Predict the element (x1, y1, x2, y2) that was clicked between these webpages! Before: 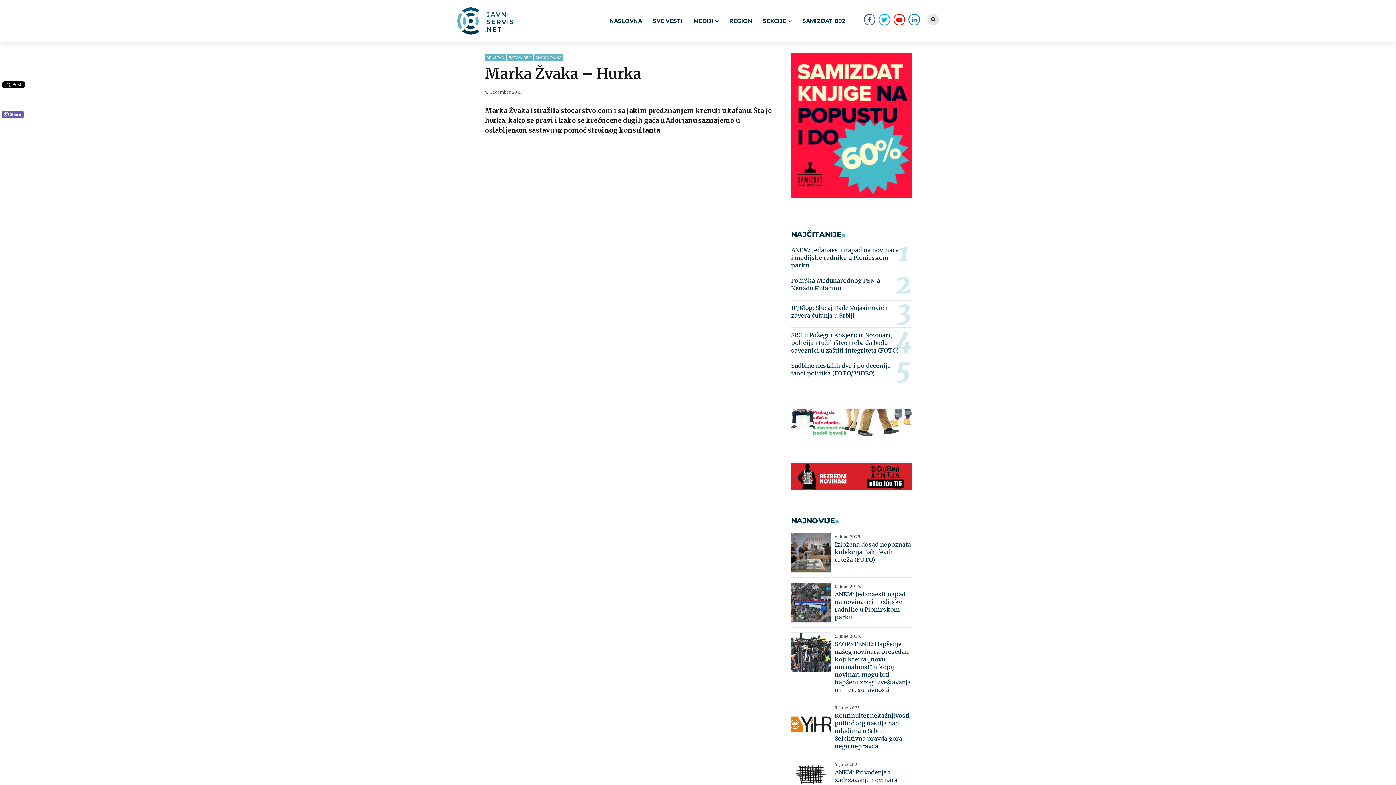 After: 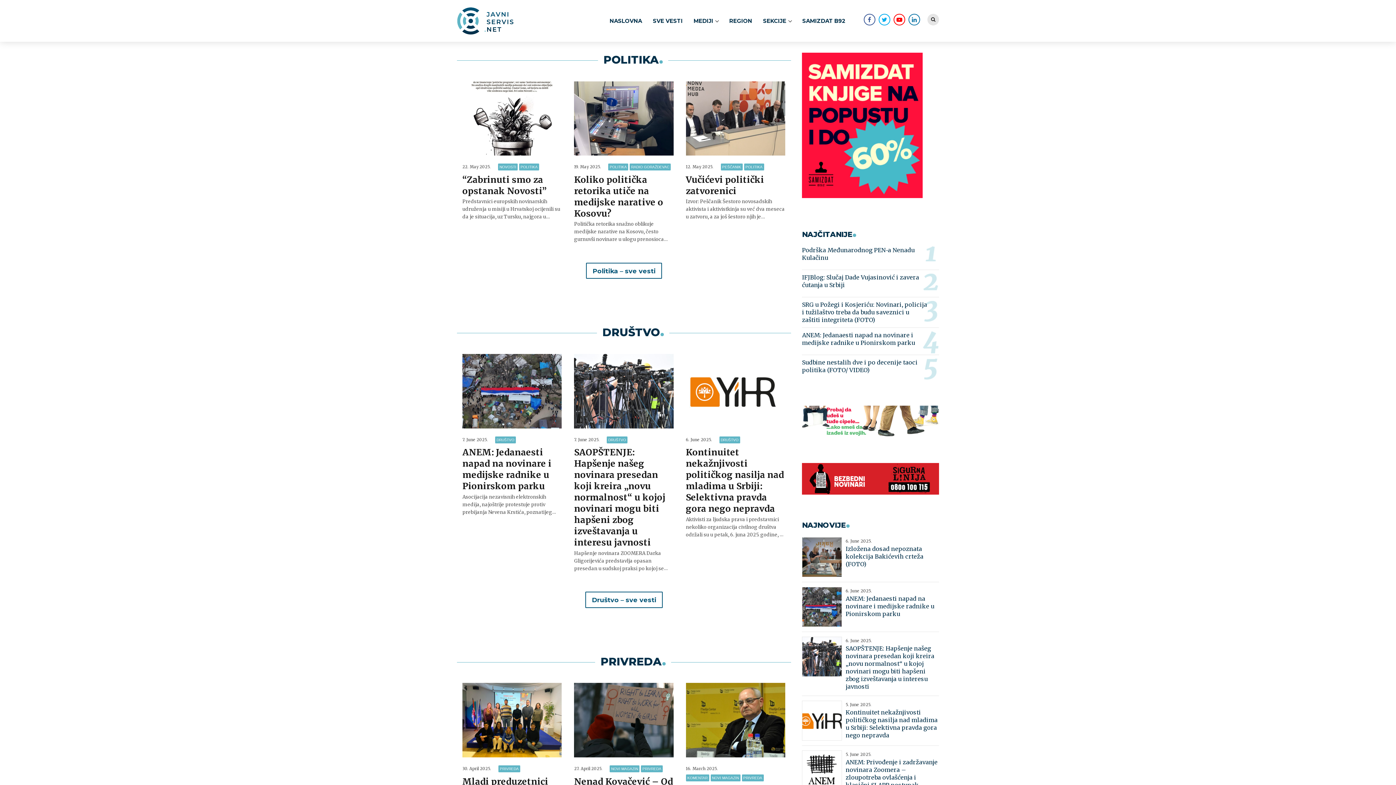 Action: bbox: (757, 7, 797, 34) label: SEKCIJE